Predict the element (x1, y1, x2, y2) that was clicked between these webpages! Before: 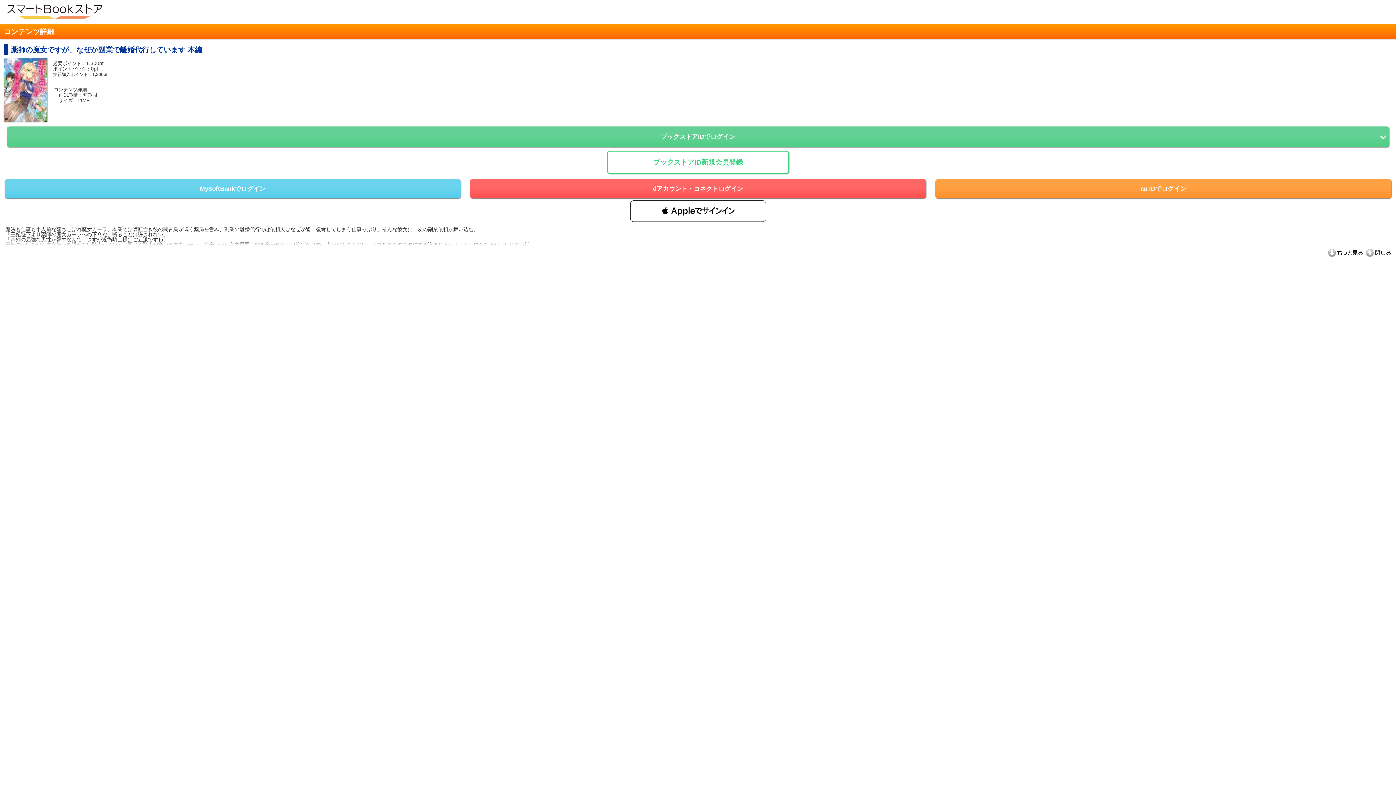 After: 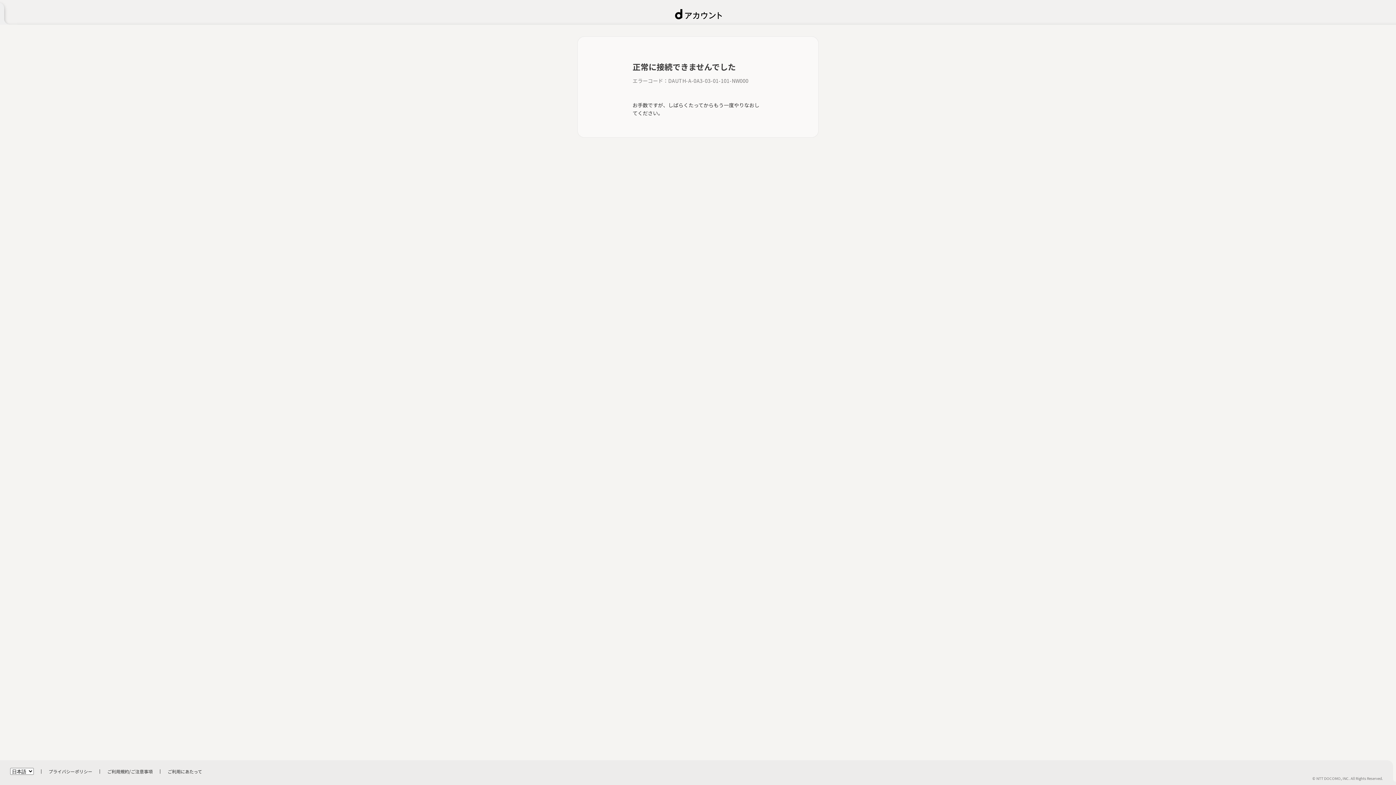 Action: bbox: (470, 179, 926, 198) label: dアカウント・コネクトログイン